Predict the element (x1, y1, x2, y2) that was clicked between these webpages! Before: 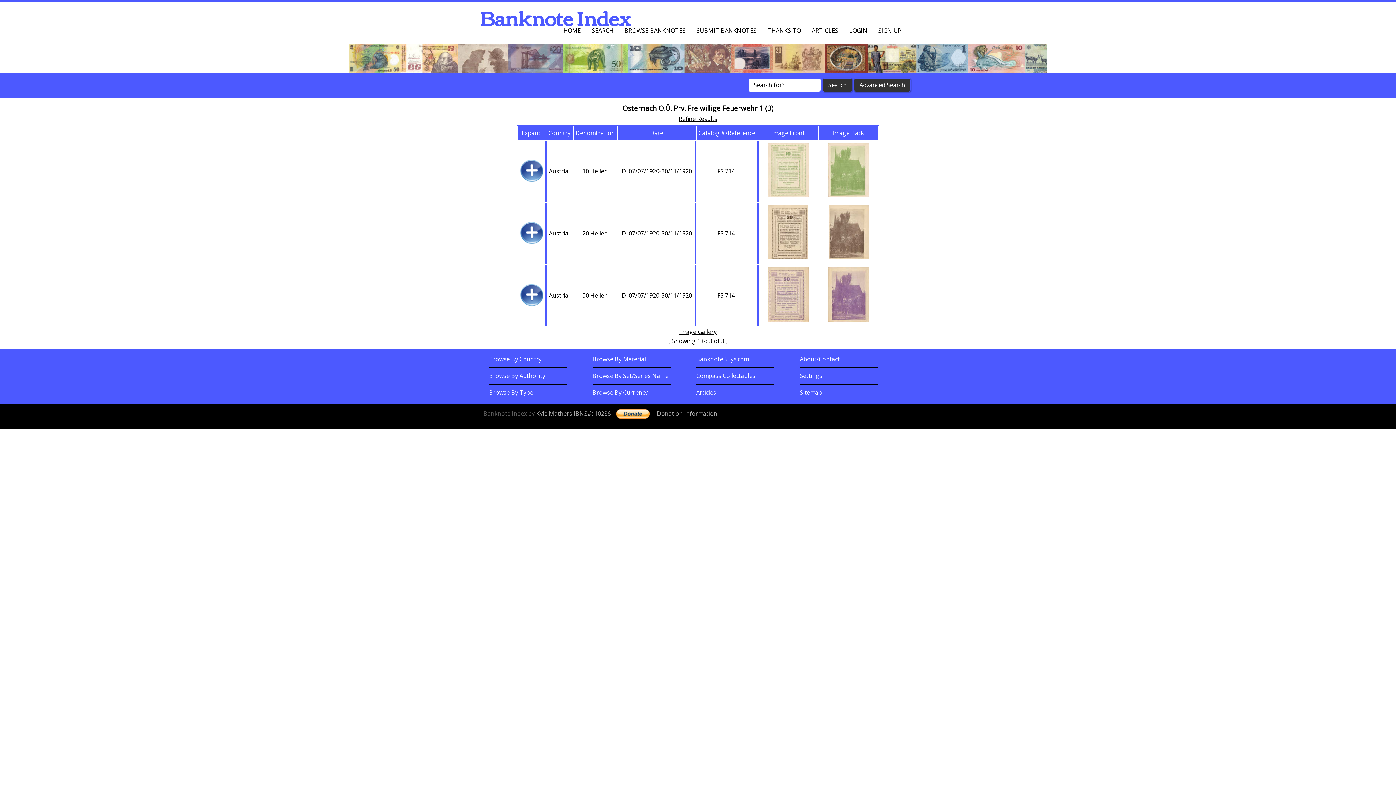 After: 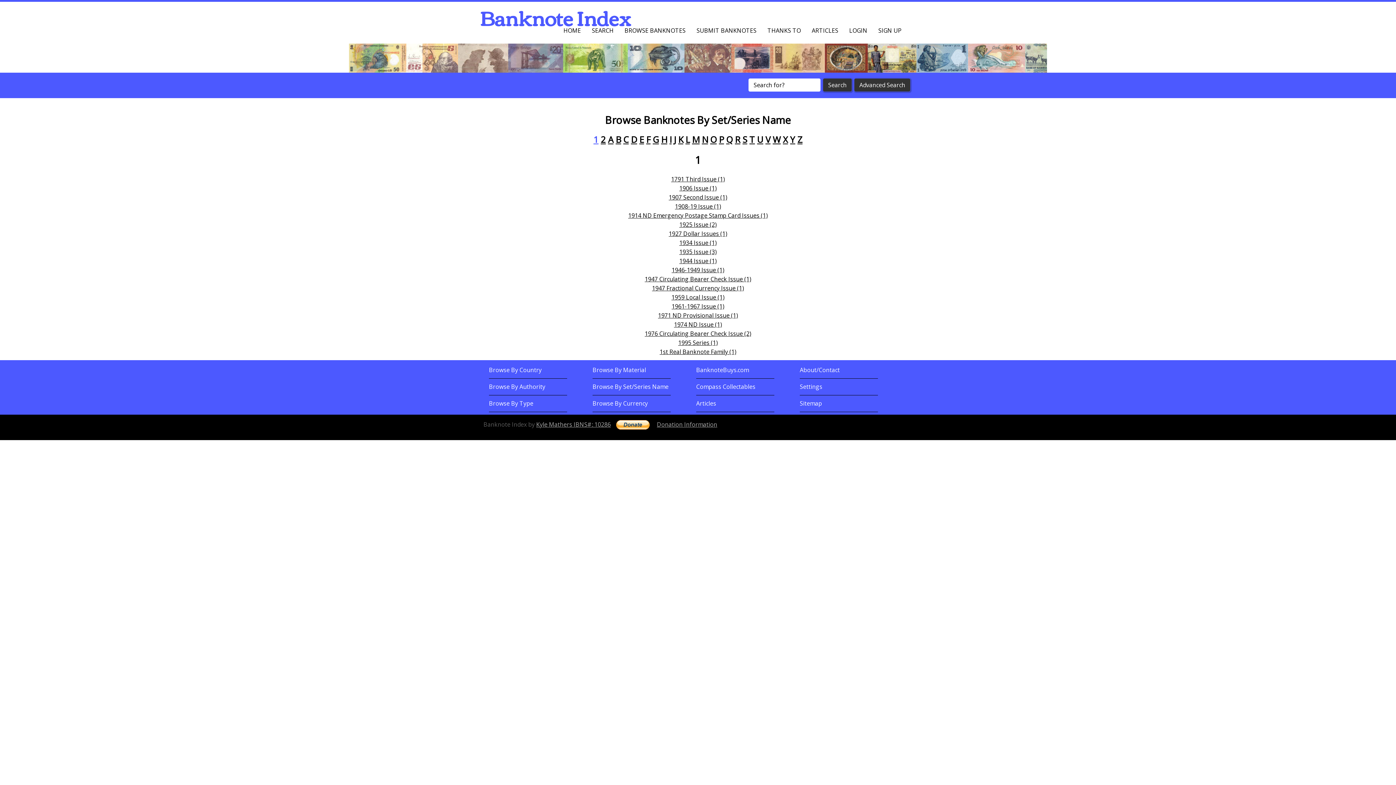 Action: label: Browse By Set/Series Name bbox: (592, 372, 668, 380)